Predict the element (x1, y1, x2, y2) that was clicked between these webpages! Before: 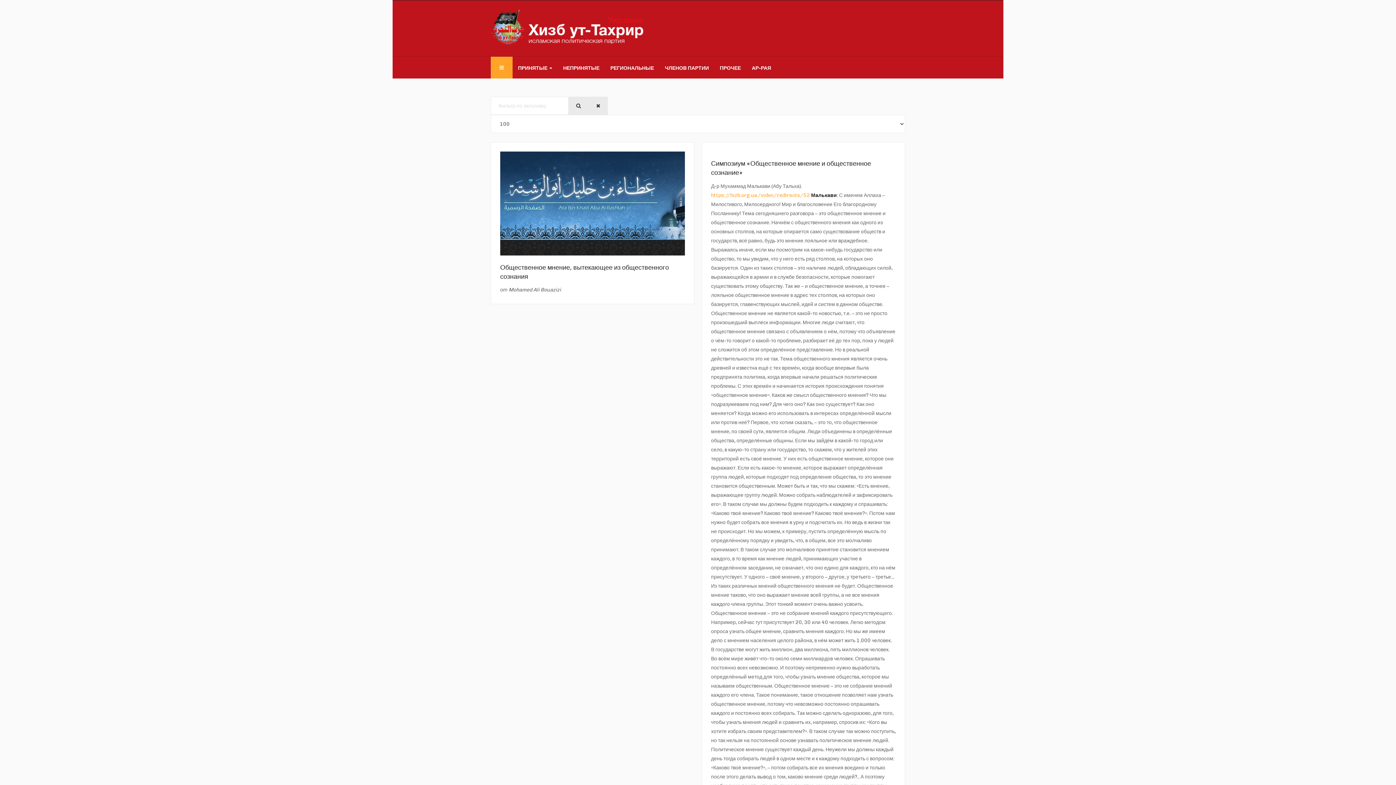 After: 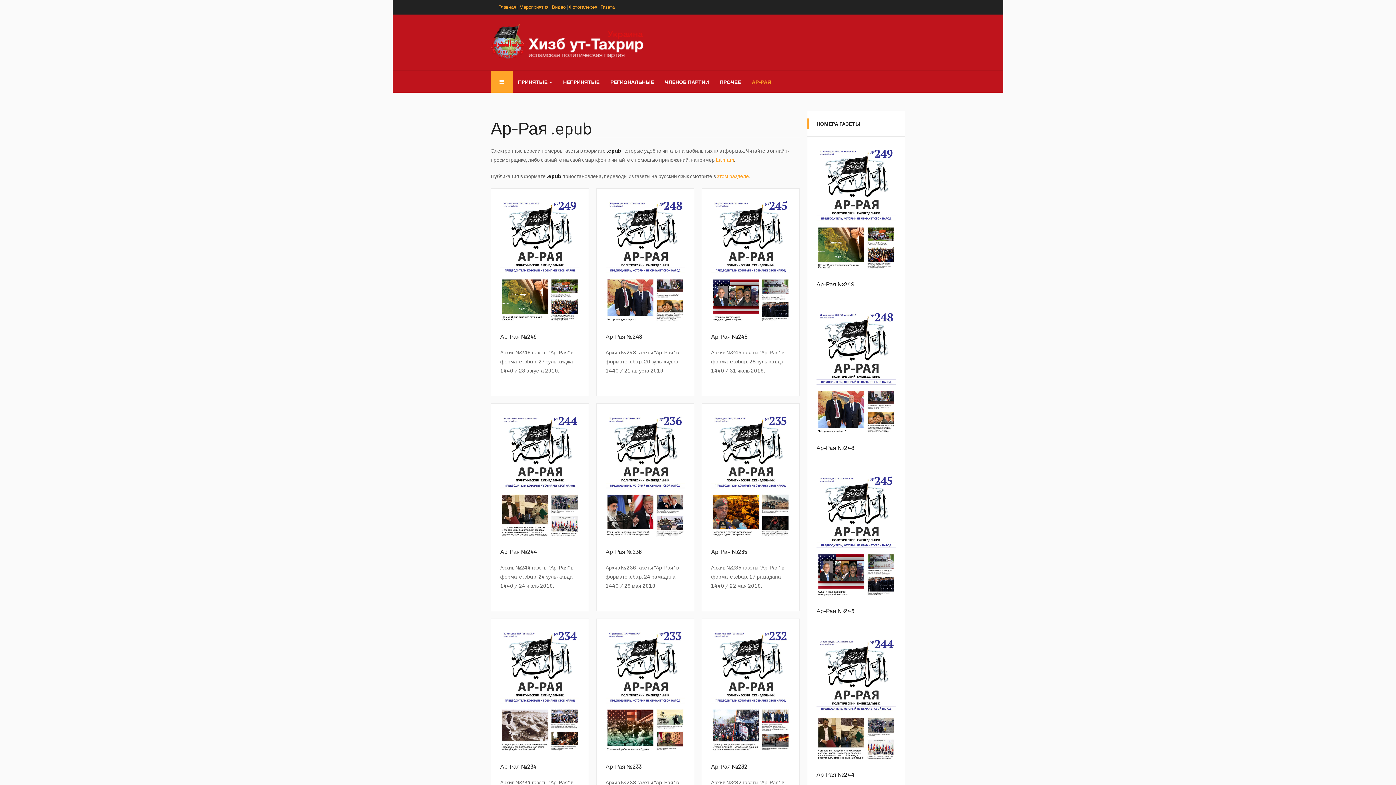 Action: bbox: (746, 56, 776, 78) label: АР-РАЯ